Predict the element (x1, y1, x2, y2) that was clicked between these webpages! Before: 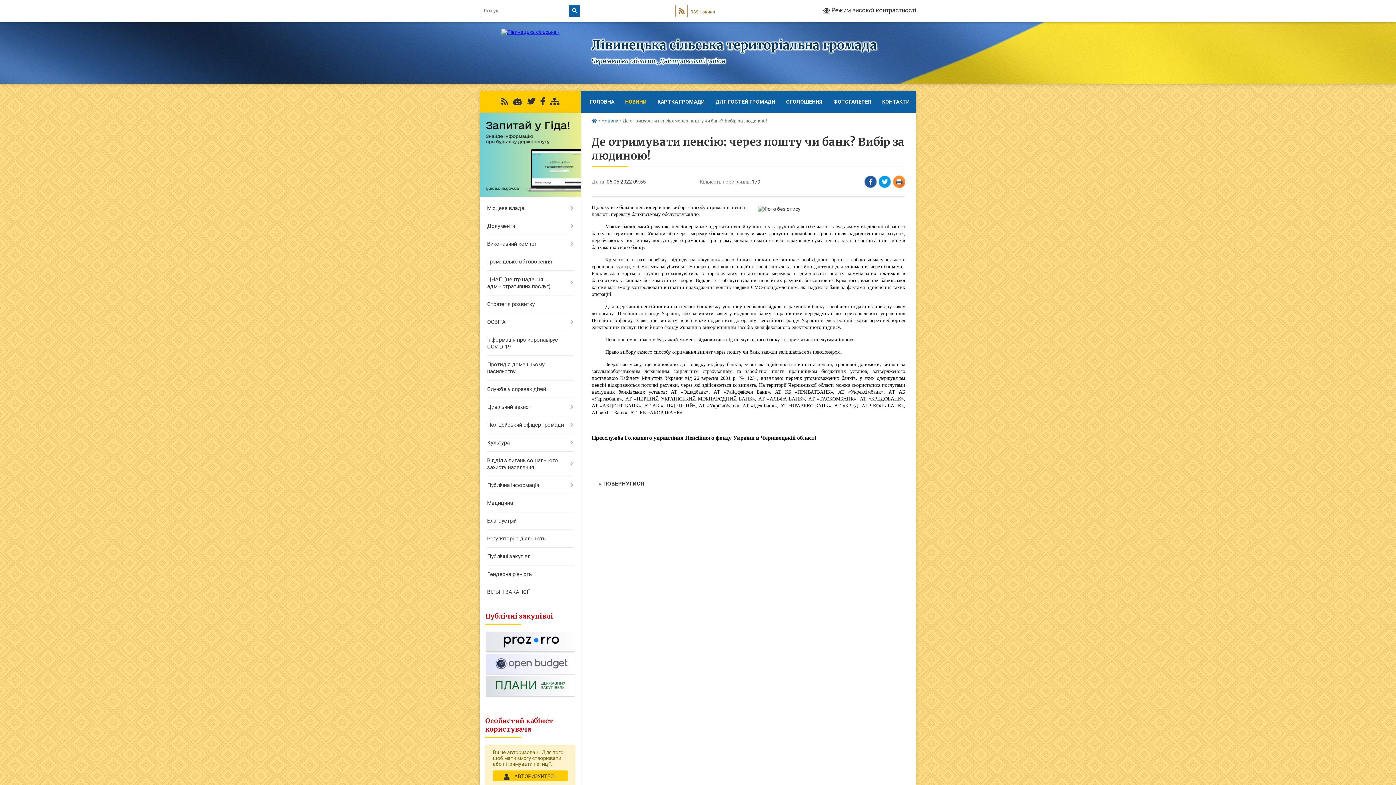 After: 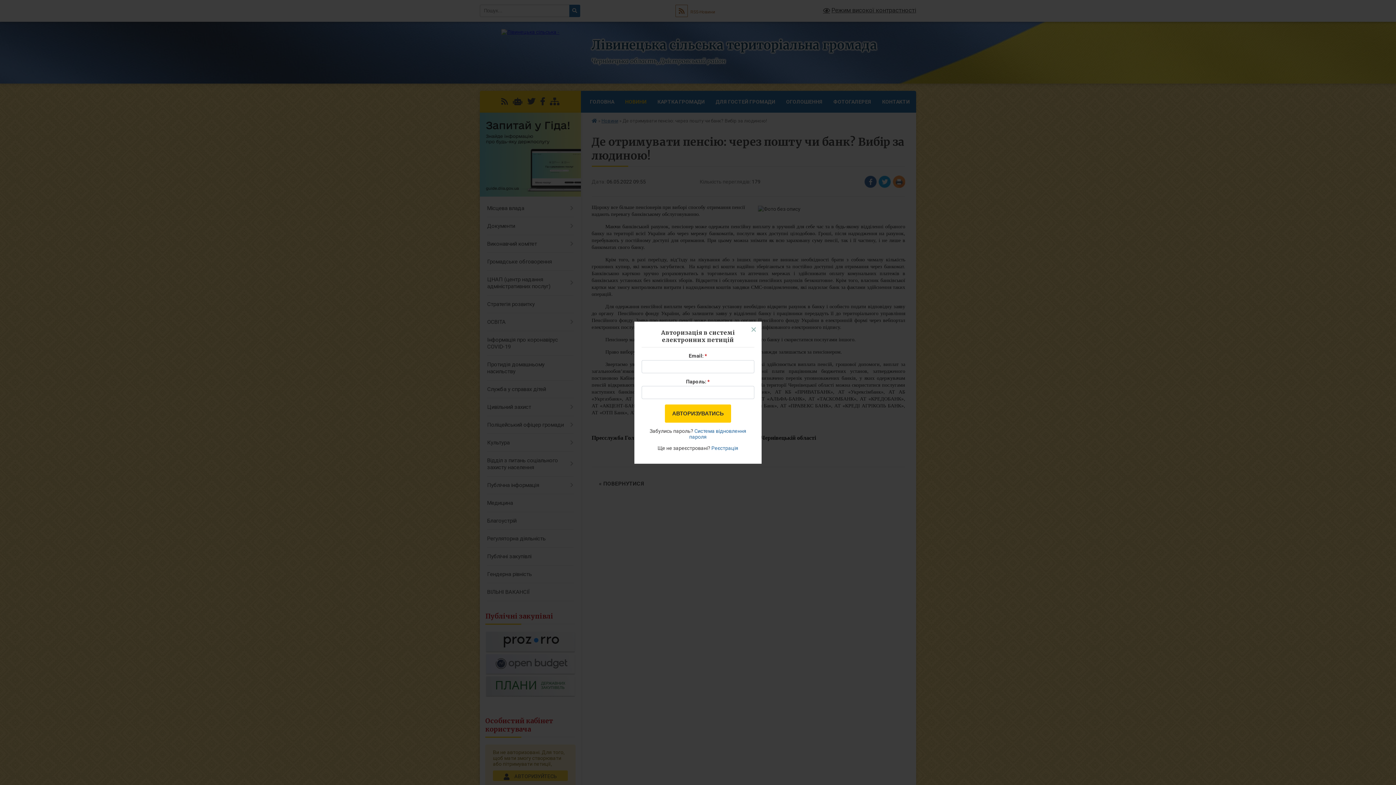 Action: label:  АВТОРИЗУЙТЕСЬ bbox: (493, 771, 567, 781)